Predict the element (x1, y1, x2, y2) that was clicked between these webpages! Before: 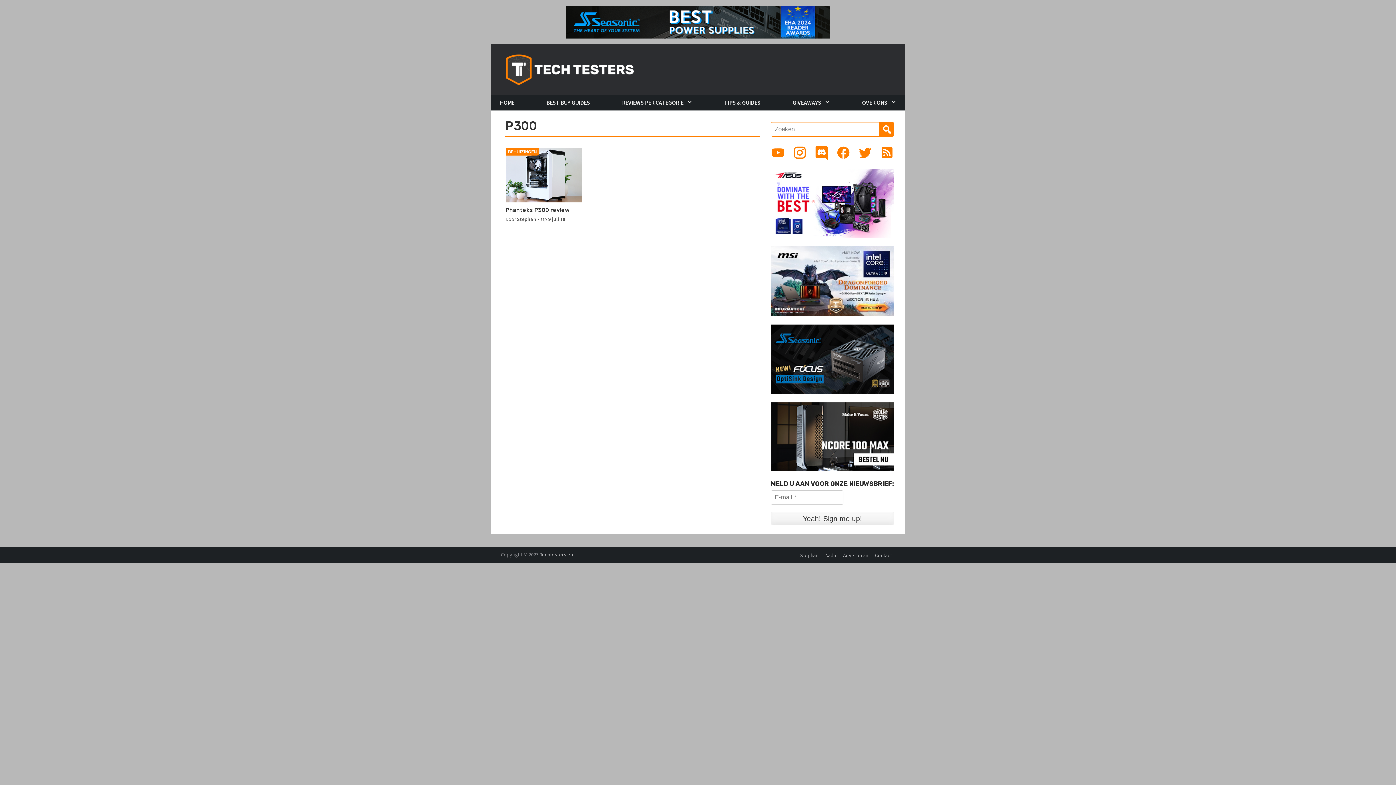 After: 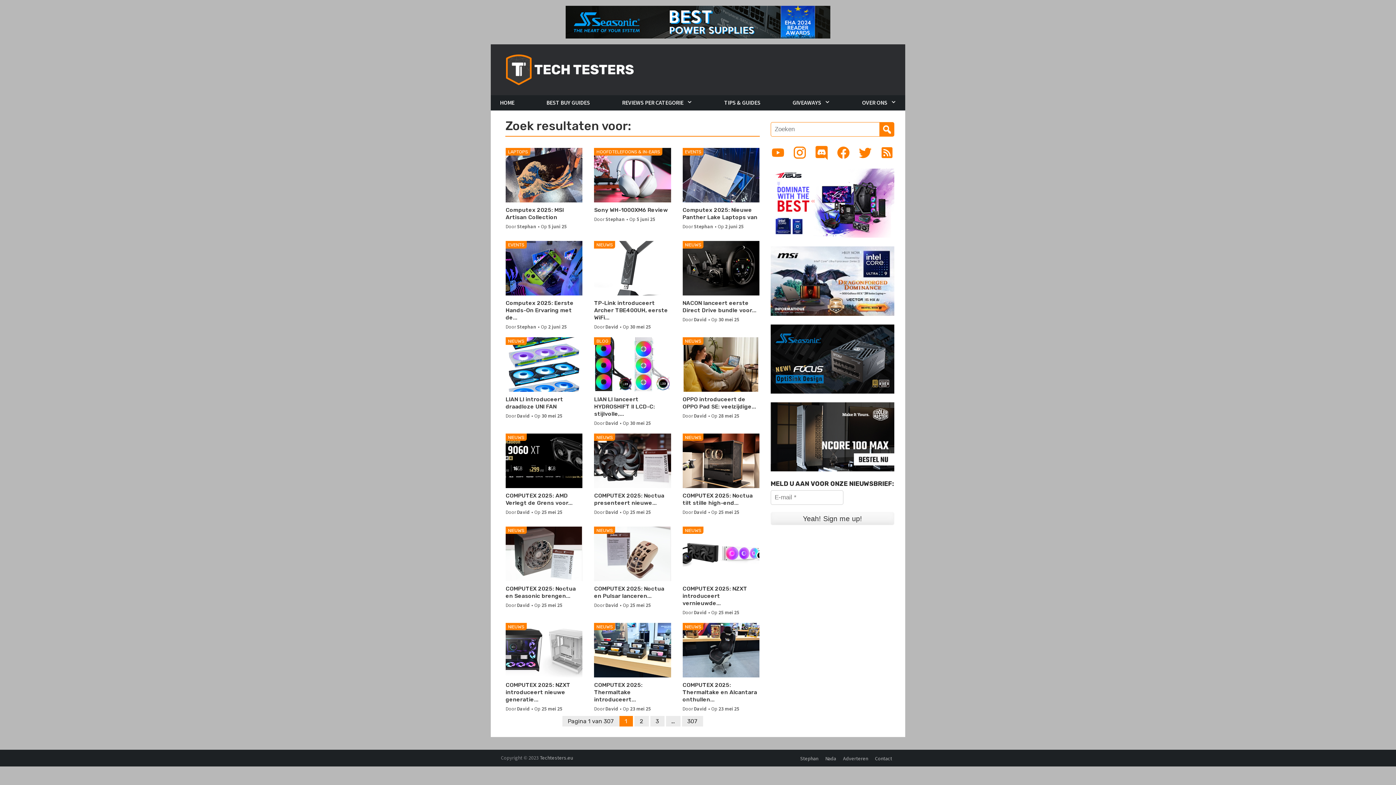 Action: bbox: (880, 122, 894, 136)